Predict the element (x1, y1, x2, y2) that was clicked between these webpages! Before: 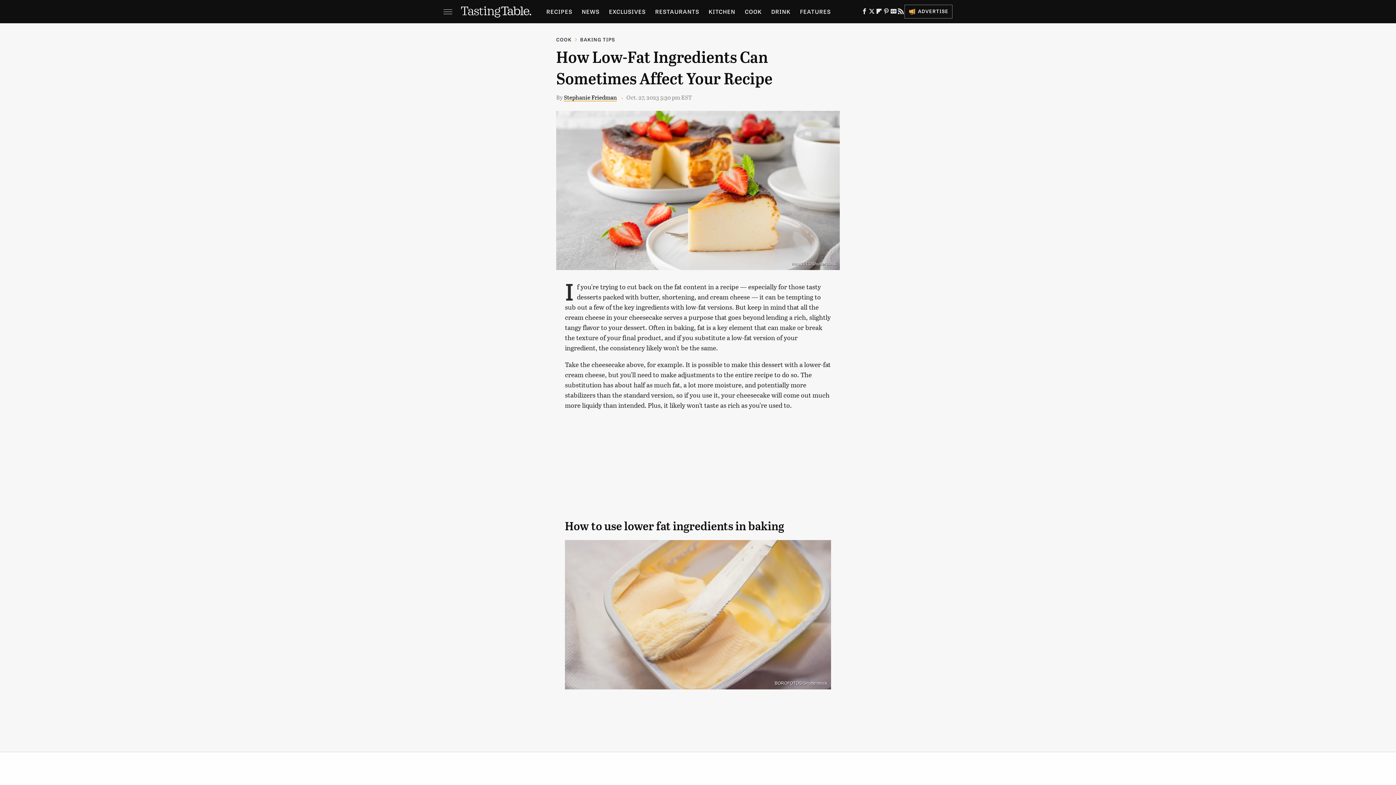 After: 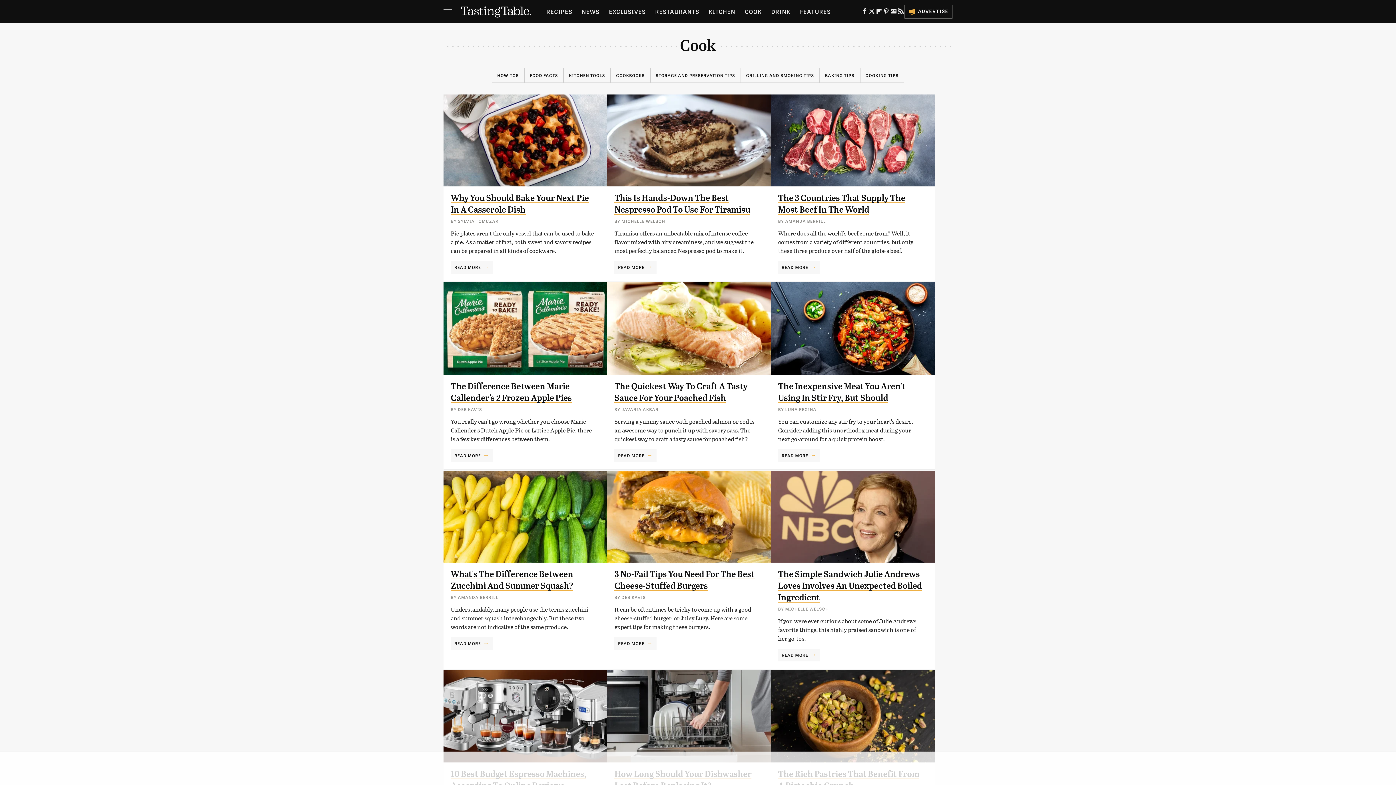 Action: bbox: (745, 0, 762, 23) label: COOK